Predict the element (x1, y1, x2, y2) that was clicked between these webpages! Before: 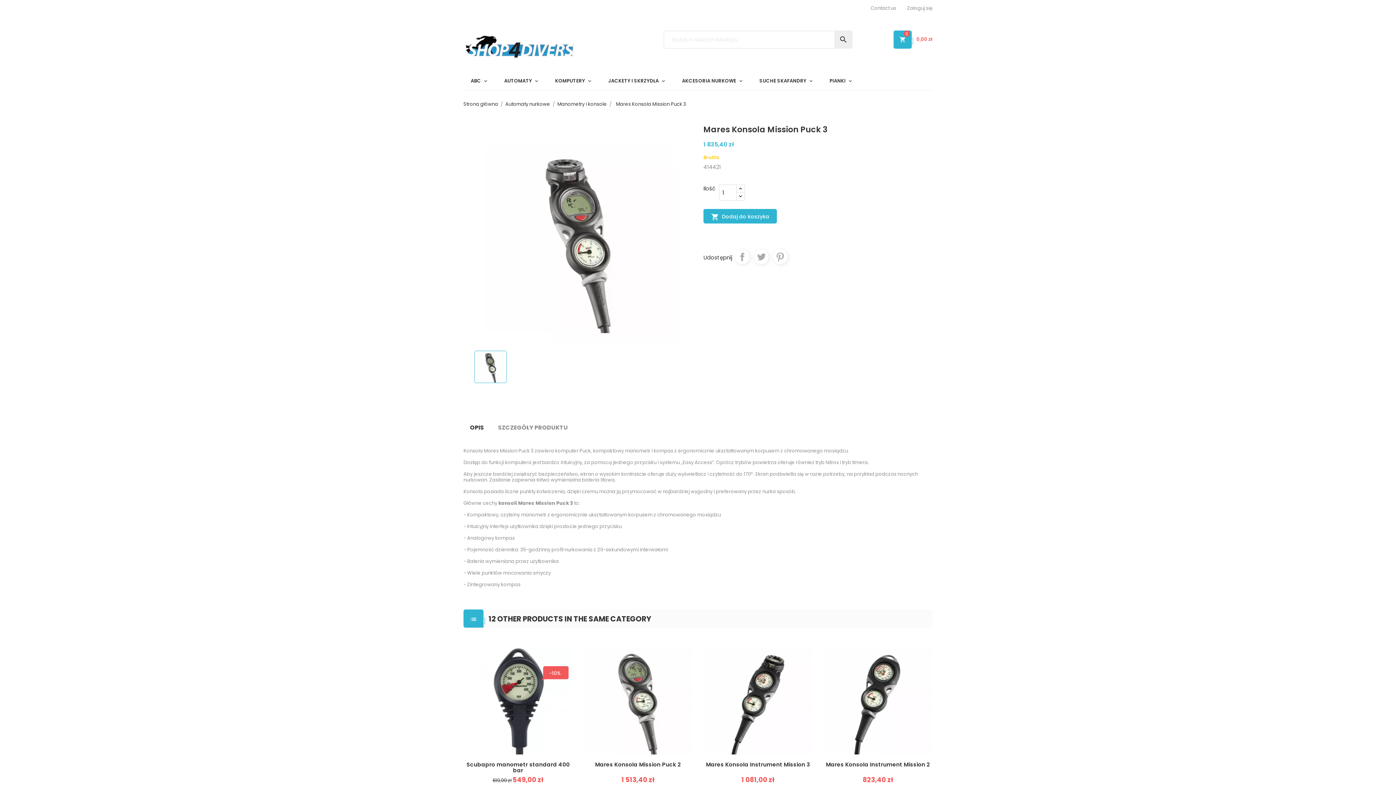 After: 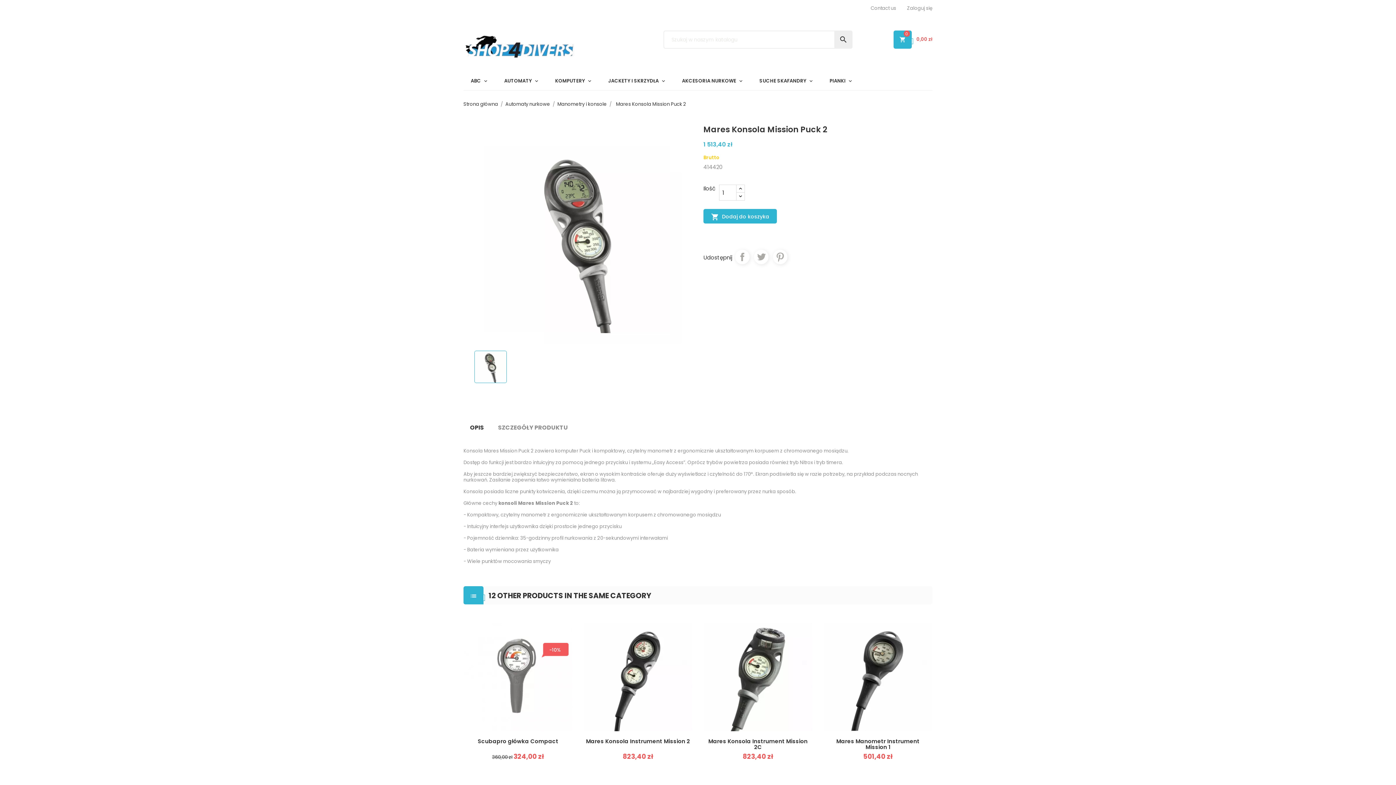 Action: bbox: (584, 696, 692, 703)